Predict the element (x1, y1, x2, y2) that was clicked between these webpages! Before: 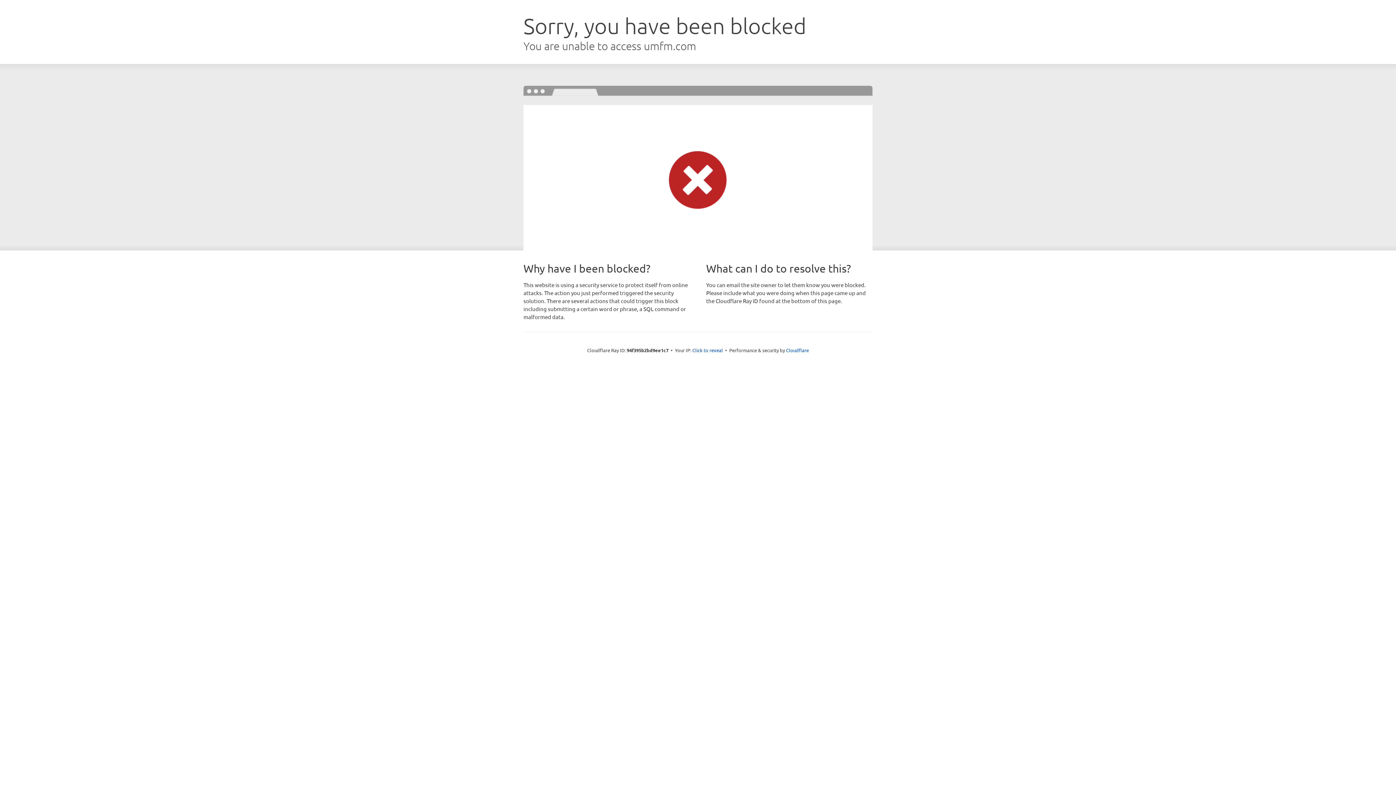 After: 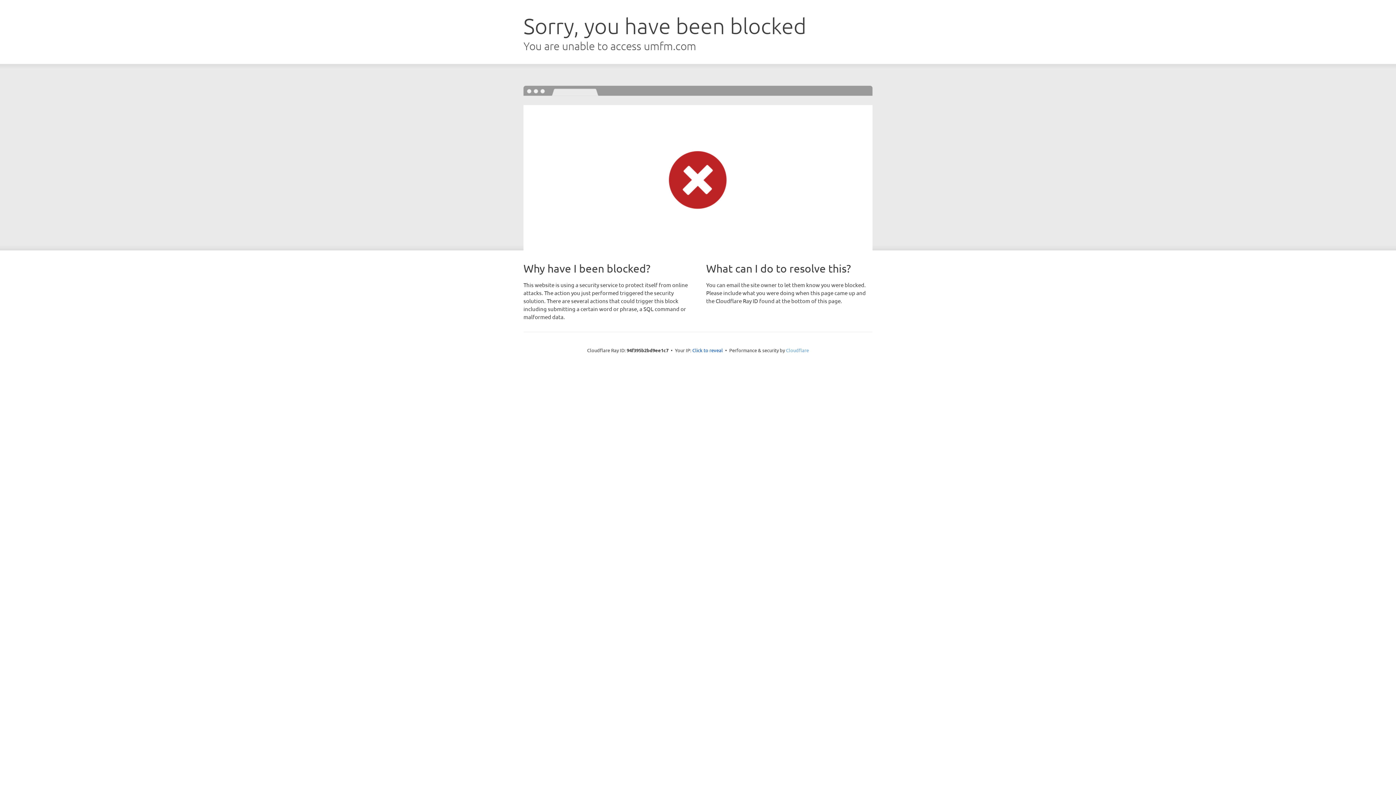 Action: bbox: (786, 347, 809, 353) label: Cloudflare